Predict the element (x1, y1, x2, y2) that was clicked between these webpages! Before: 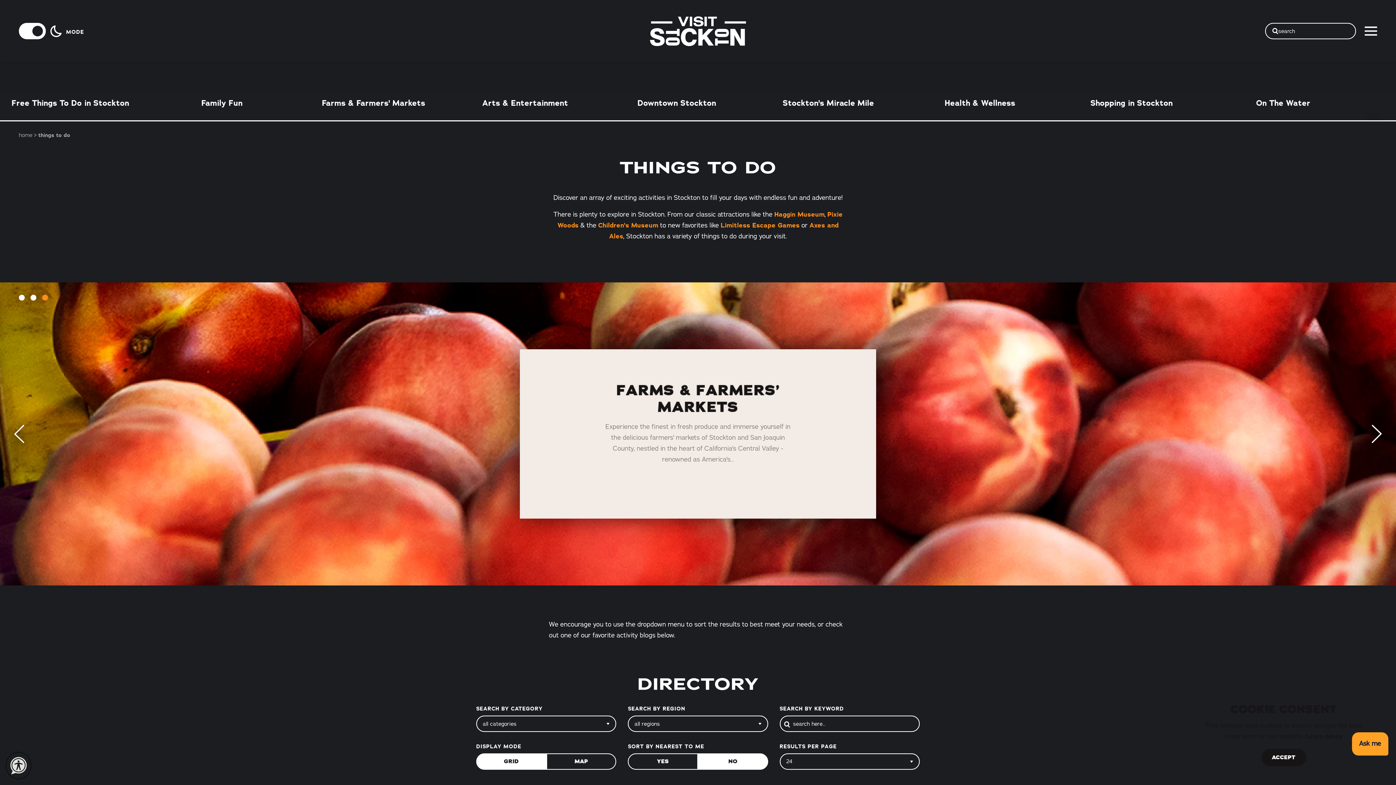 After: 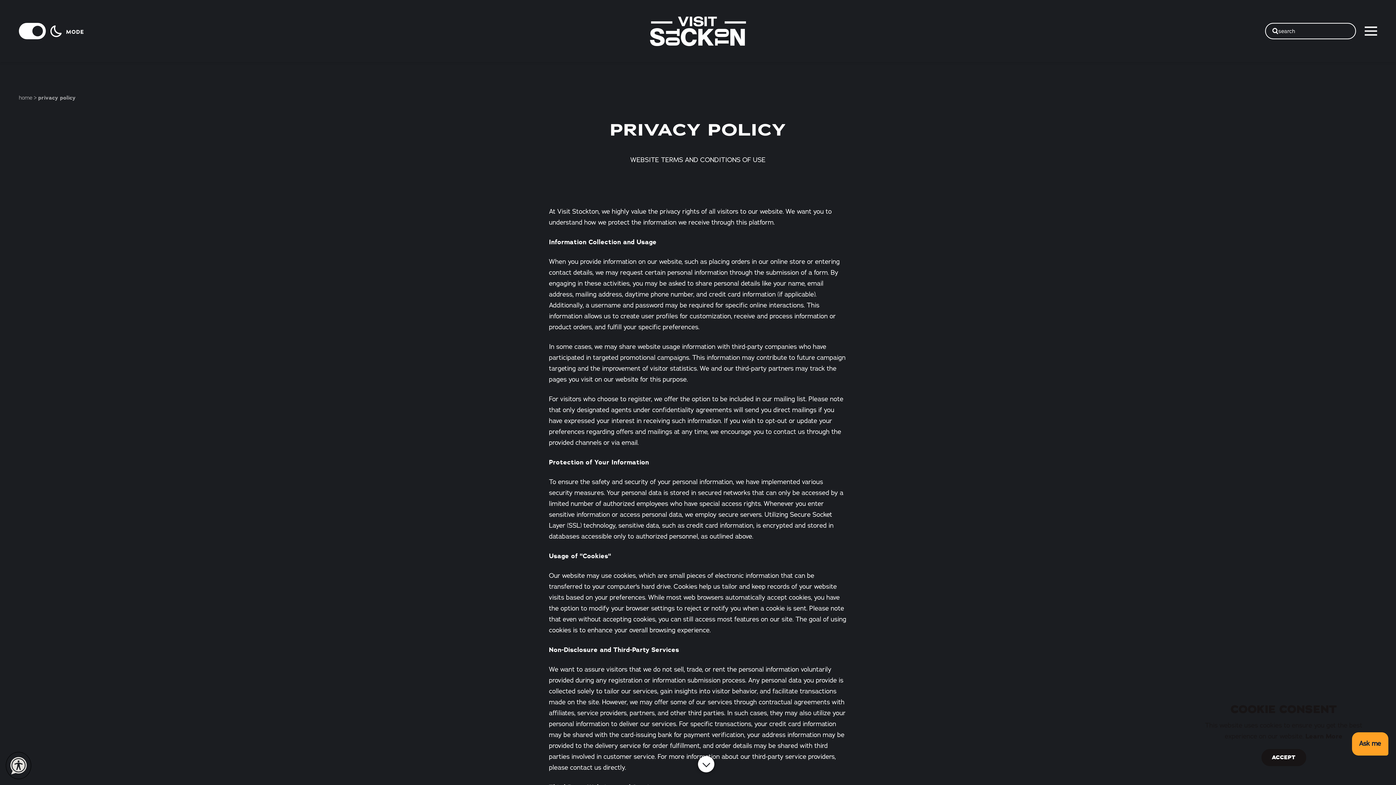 Action: bbox: (1305, 732, 1342, 741) label: Learn More